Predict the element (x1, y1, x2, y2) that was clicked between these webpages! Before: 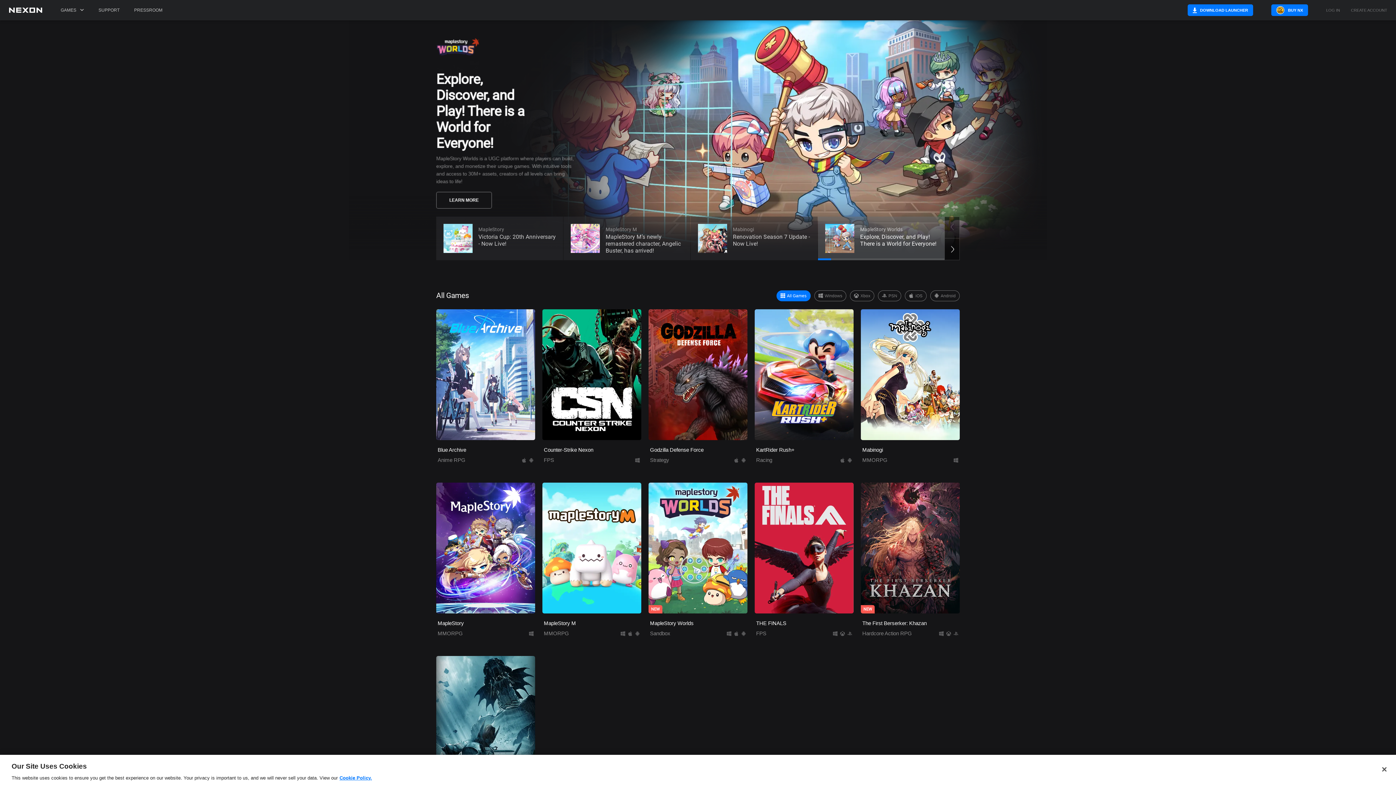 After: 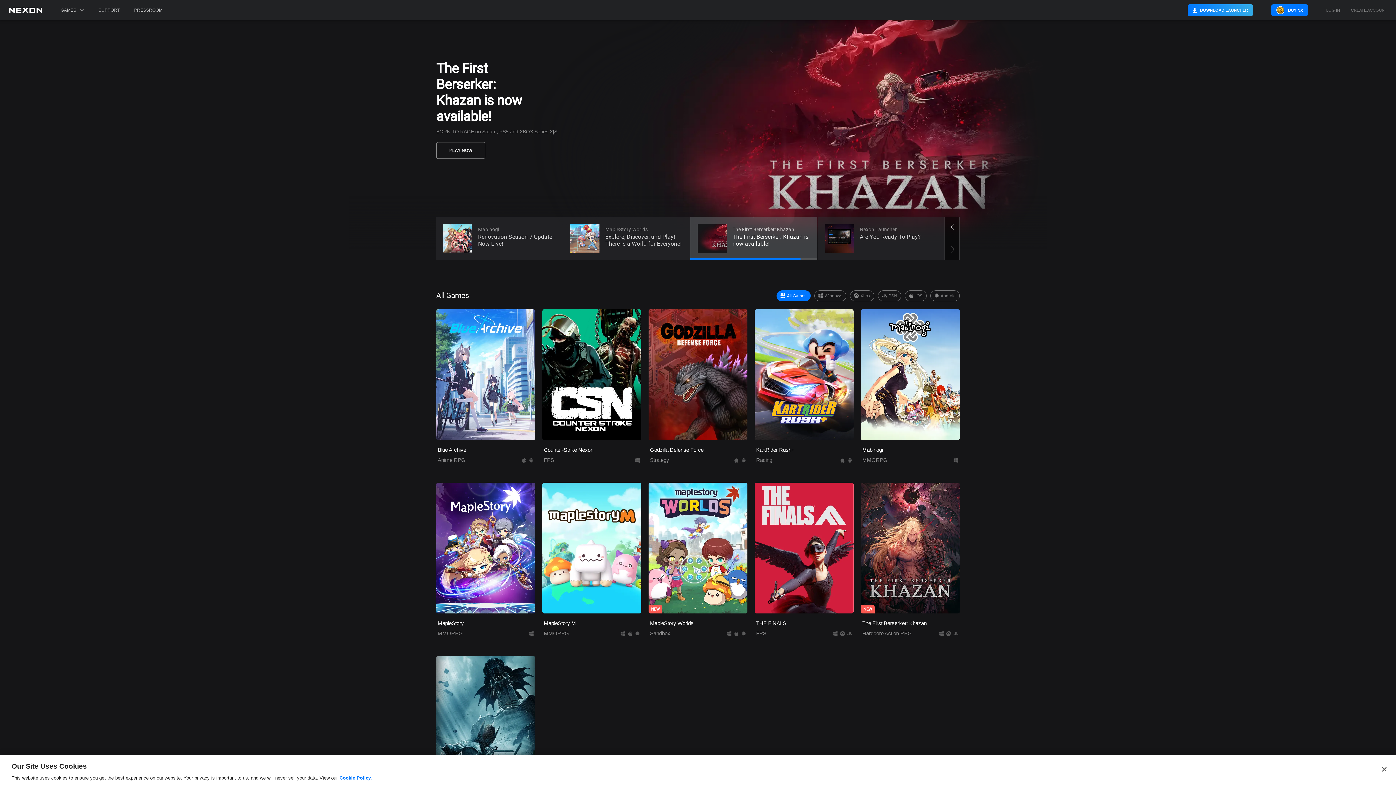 Action: label: DOWNLOAD LAUNCHER bbox: (1188, 4, 1253, 16)